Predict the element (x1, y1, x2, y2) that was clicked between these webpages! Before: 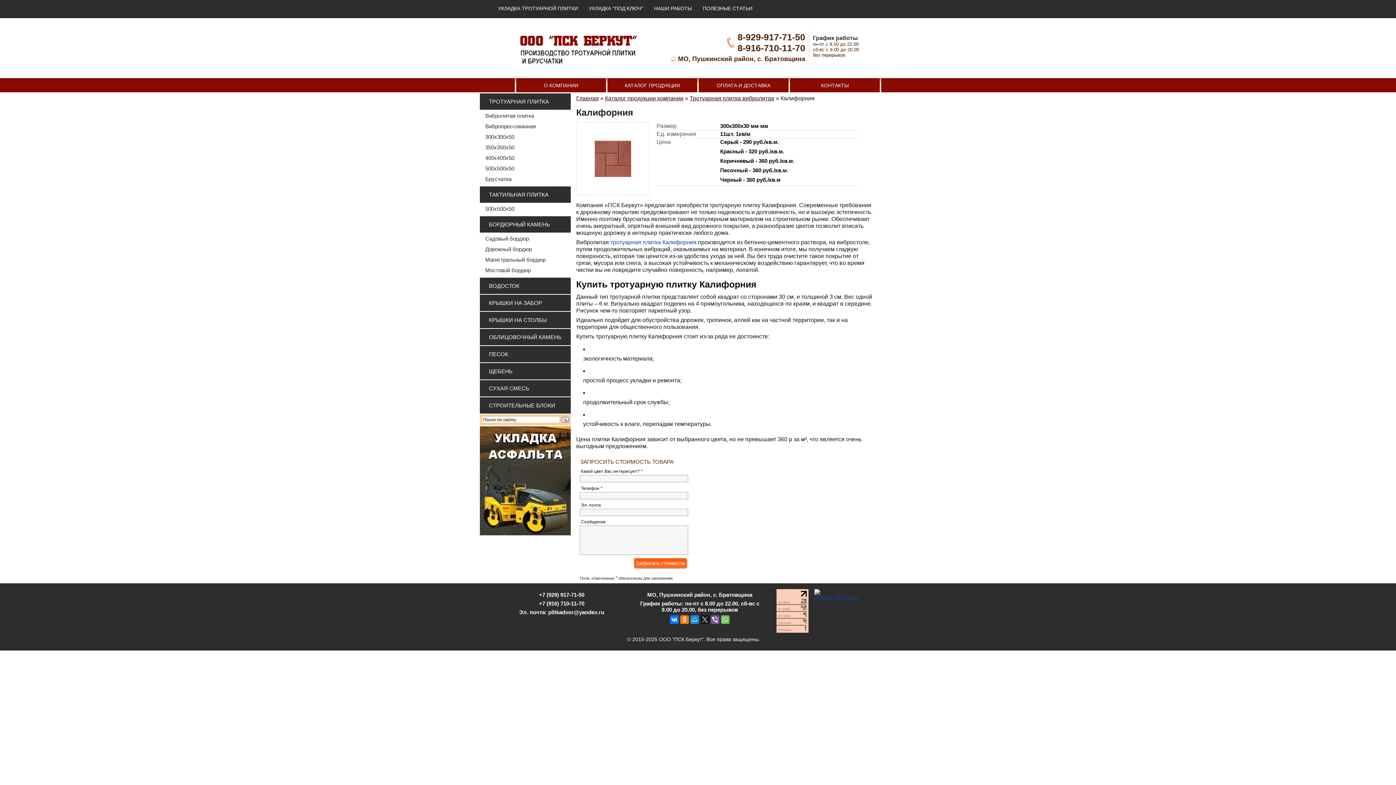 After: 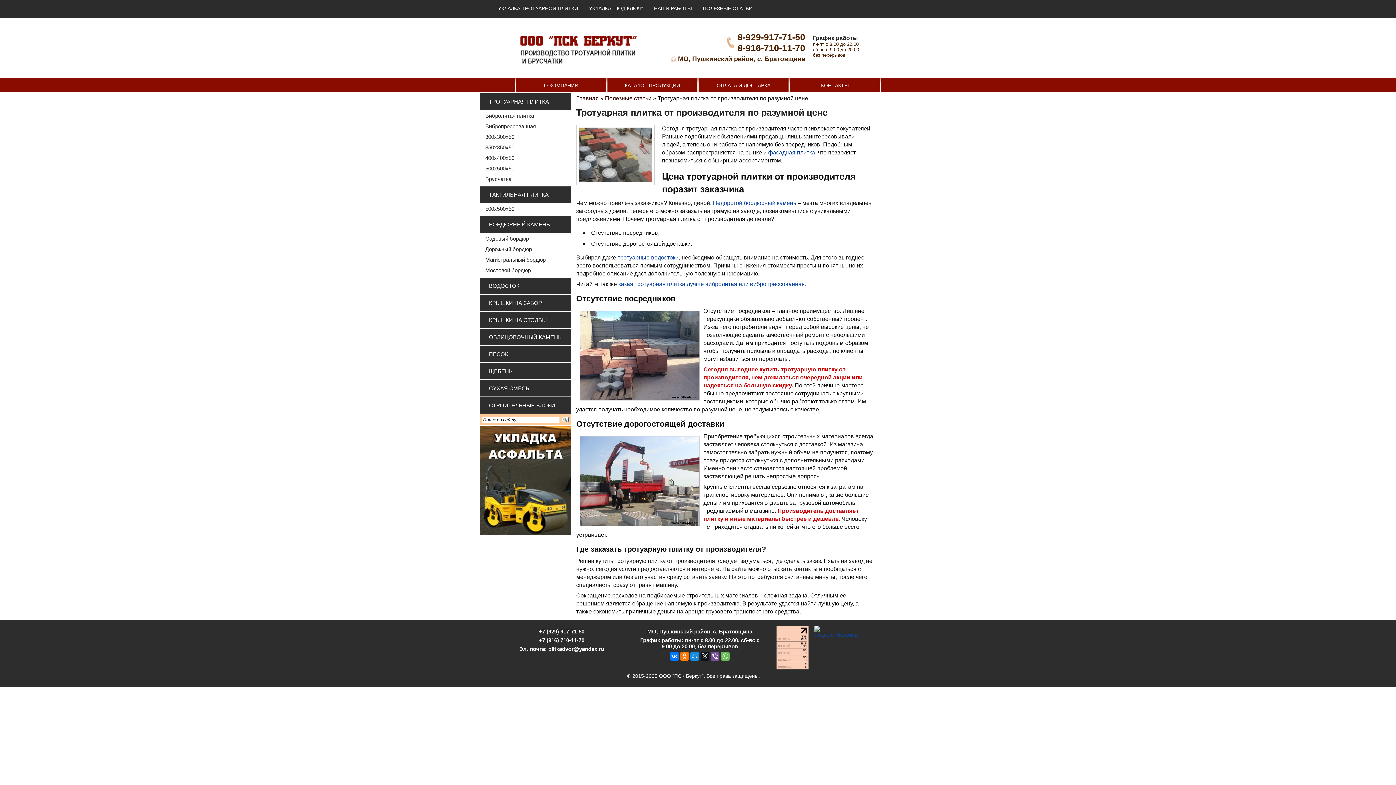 Action: label: ТРОТУАРНАЯ ПЛИТКА bbox: (480, 93, 570, 110)